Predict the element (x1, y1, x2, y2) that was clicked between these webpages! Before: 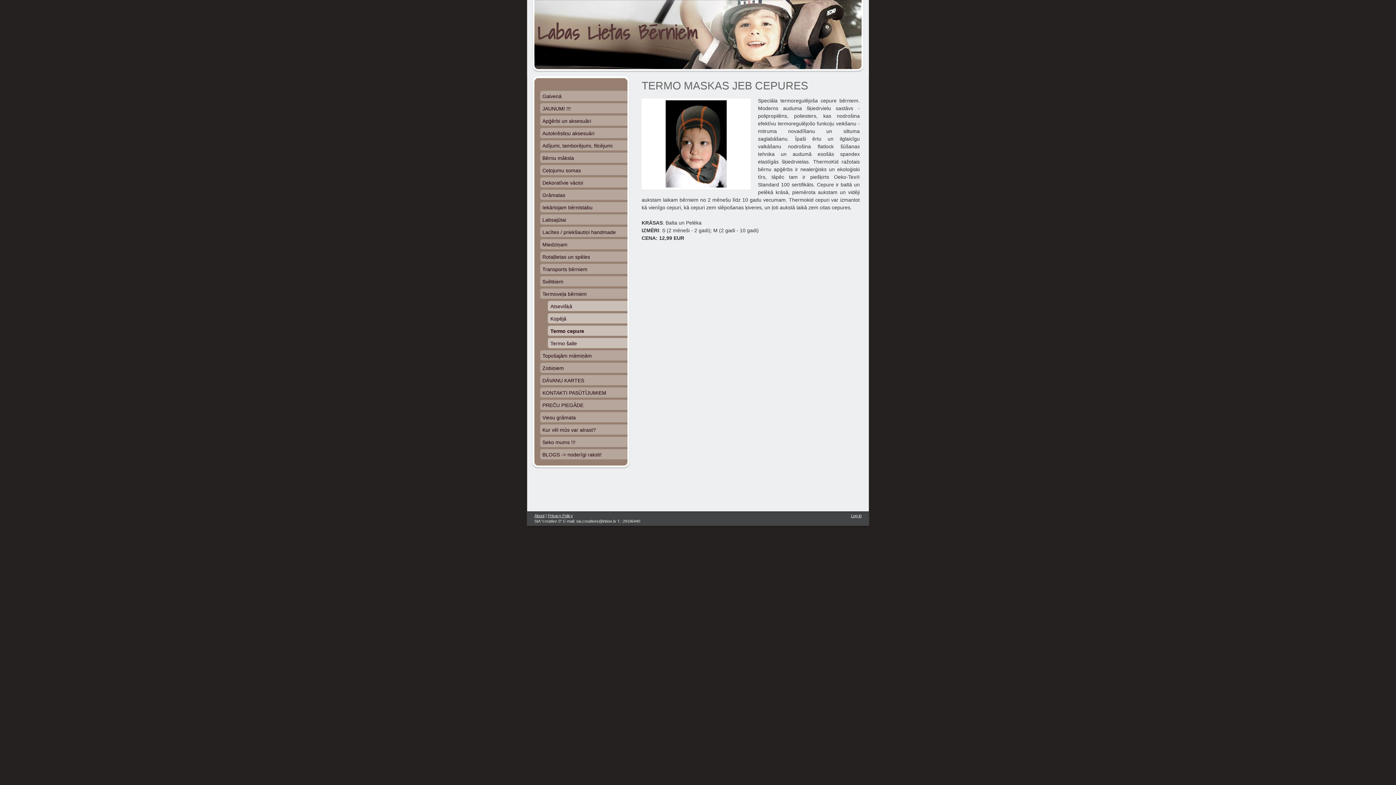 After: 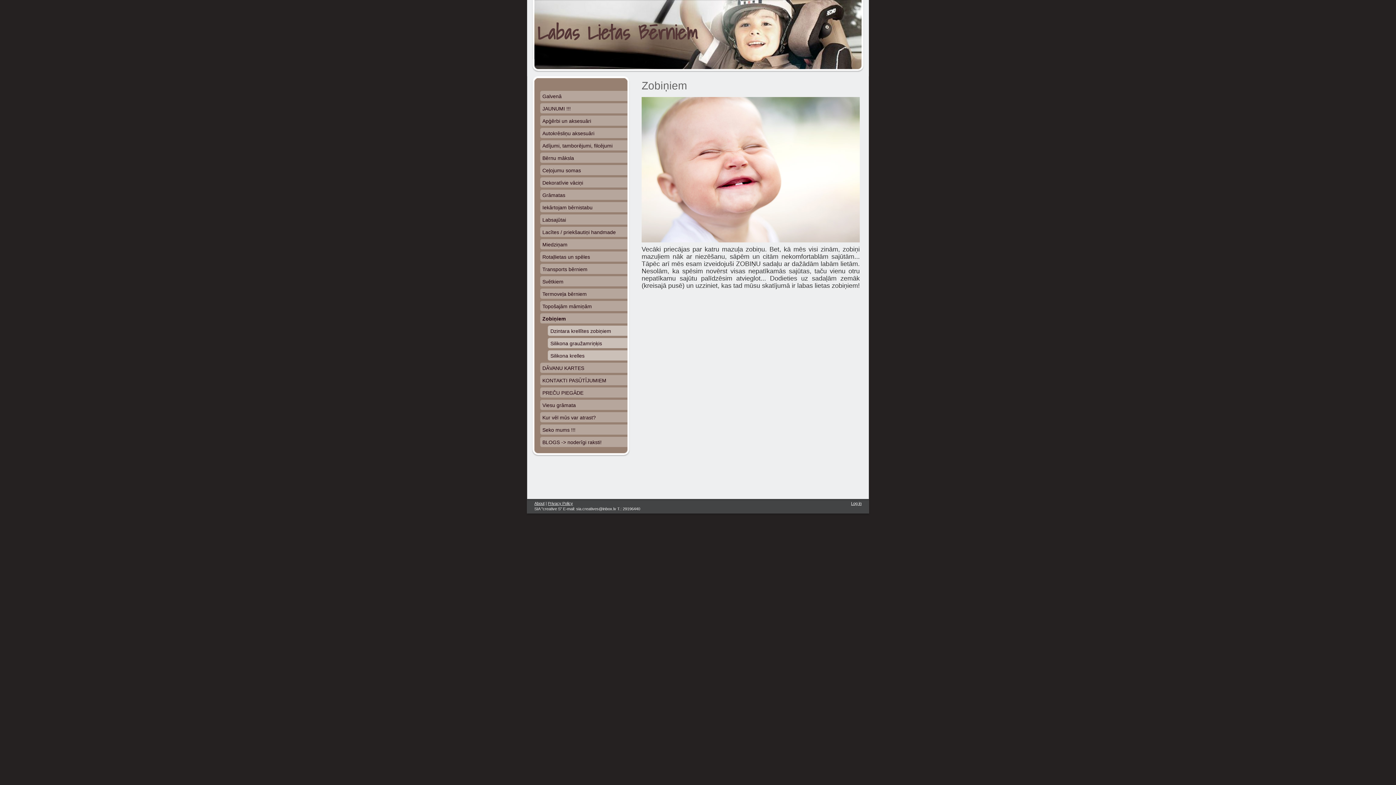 Action: bbox: (540, 362, 627, 375) label: Zobiņiem